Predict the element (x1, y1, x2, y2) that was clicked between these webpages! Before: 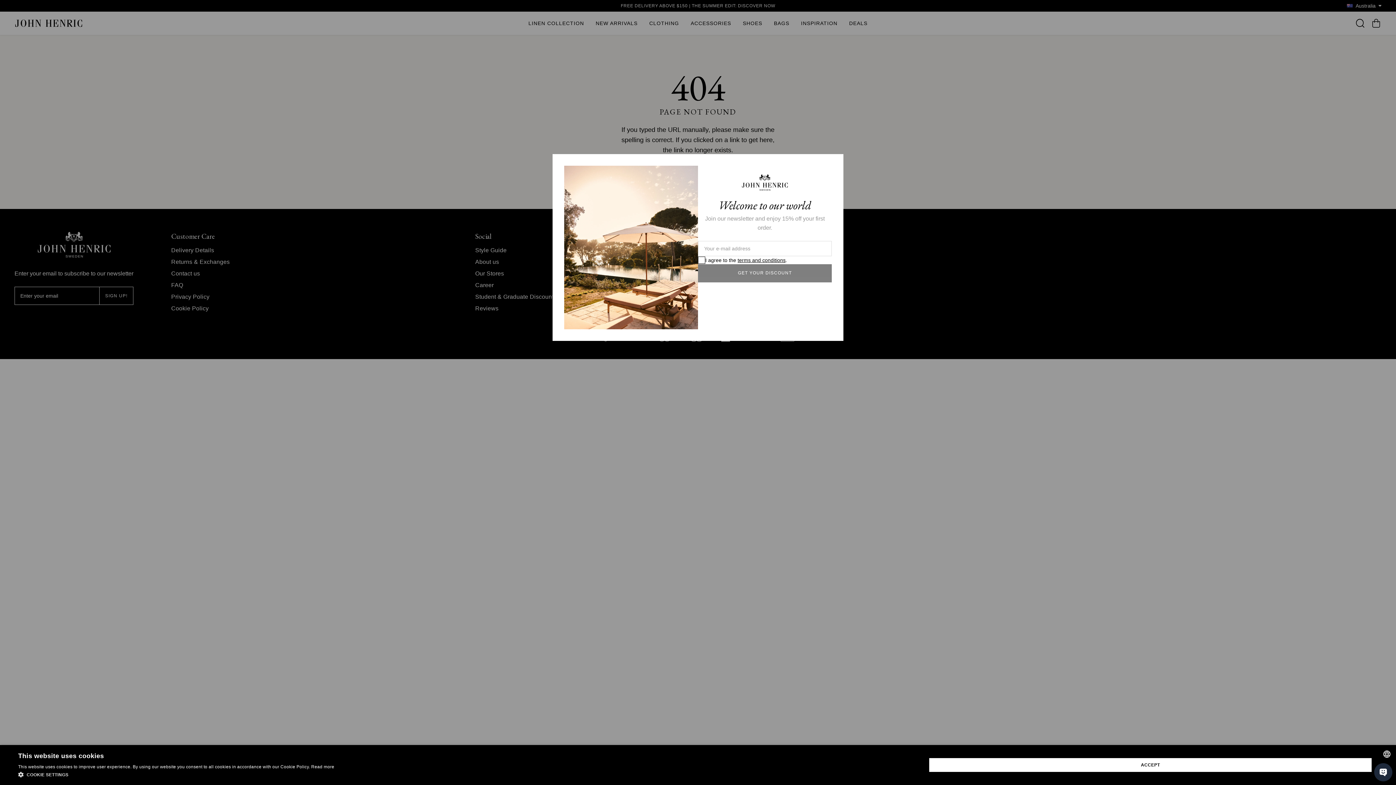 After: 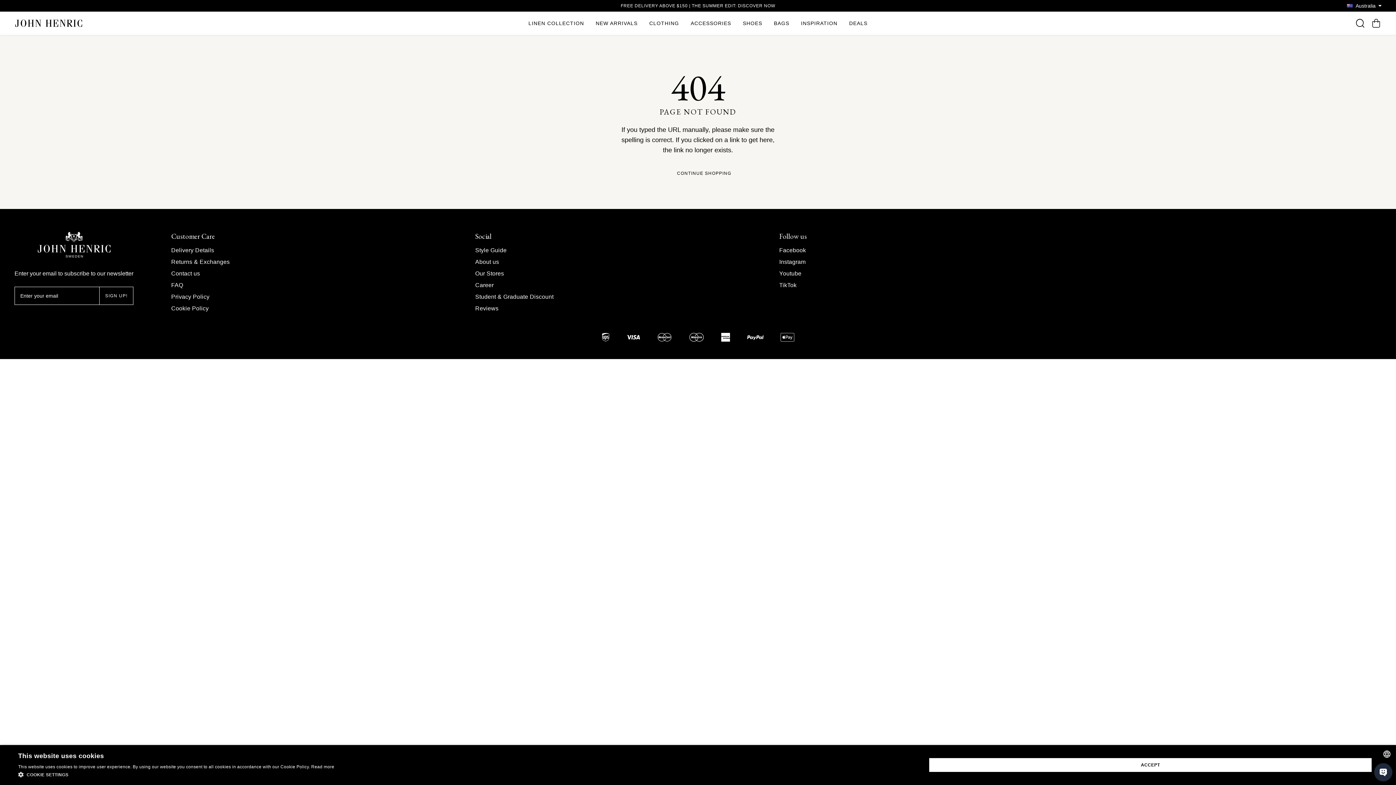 Action: bbox: (825, 165, 832, 172)